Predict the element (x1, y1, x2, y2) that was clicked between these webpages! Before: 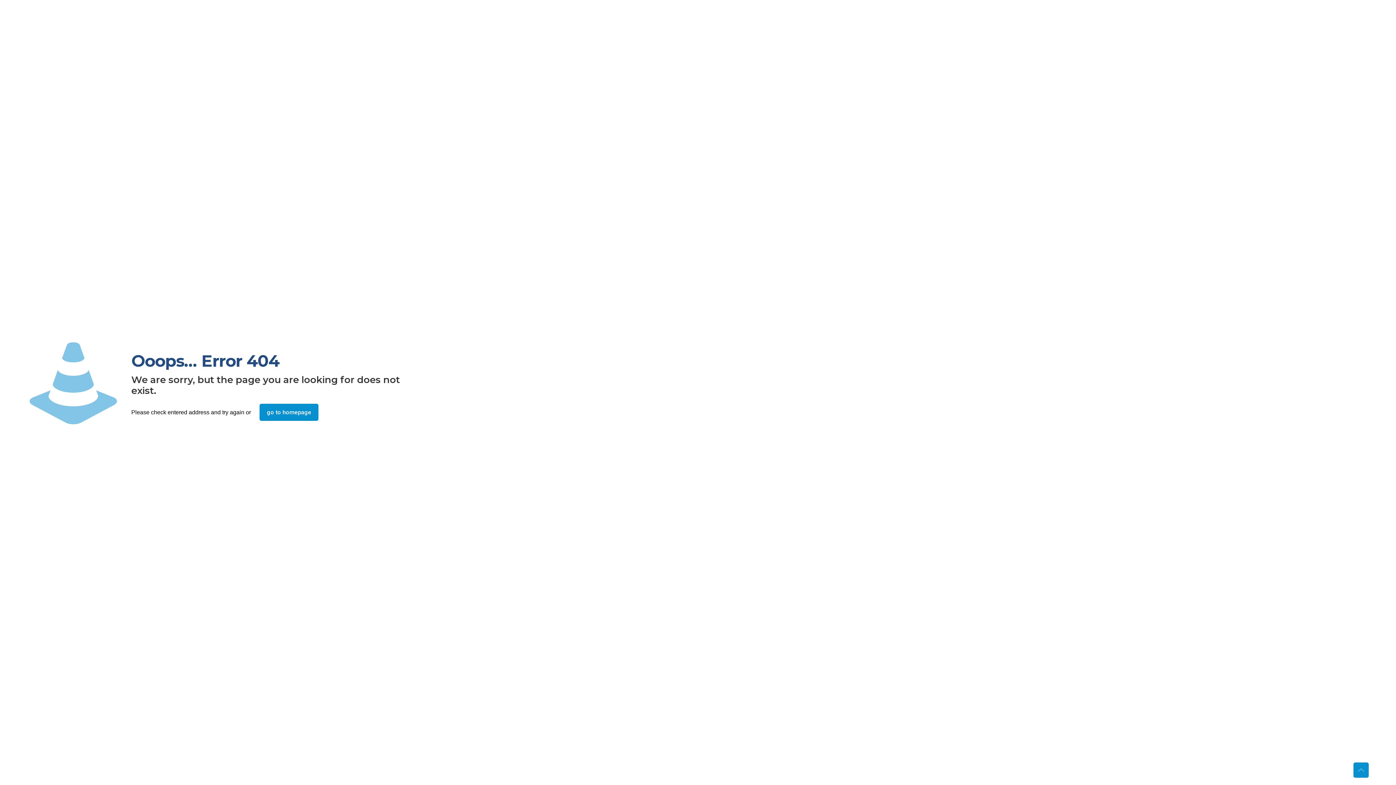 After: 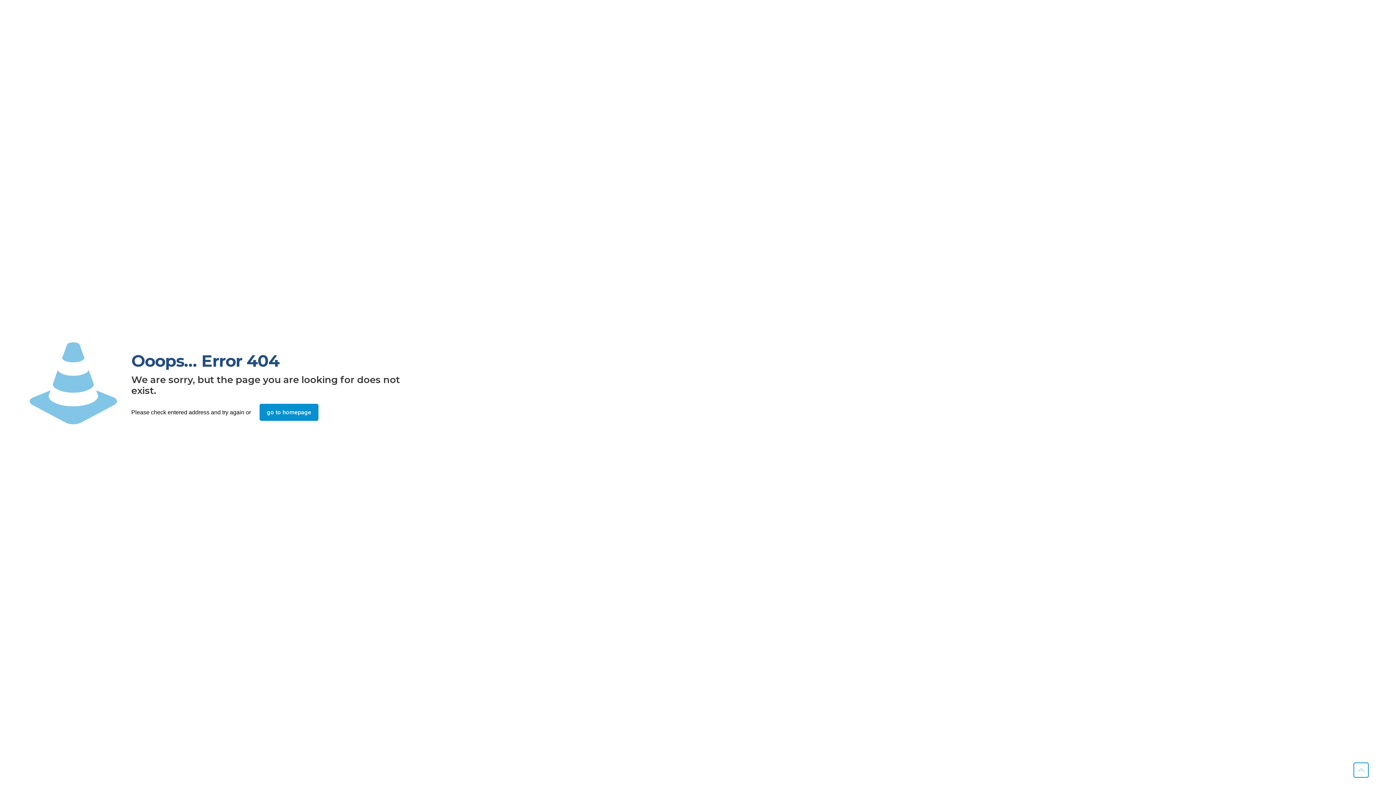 Action: label: Back to top icon bbox: (1353, 762, 1369, 778)